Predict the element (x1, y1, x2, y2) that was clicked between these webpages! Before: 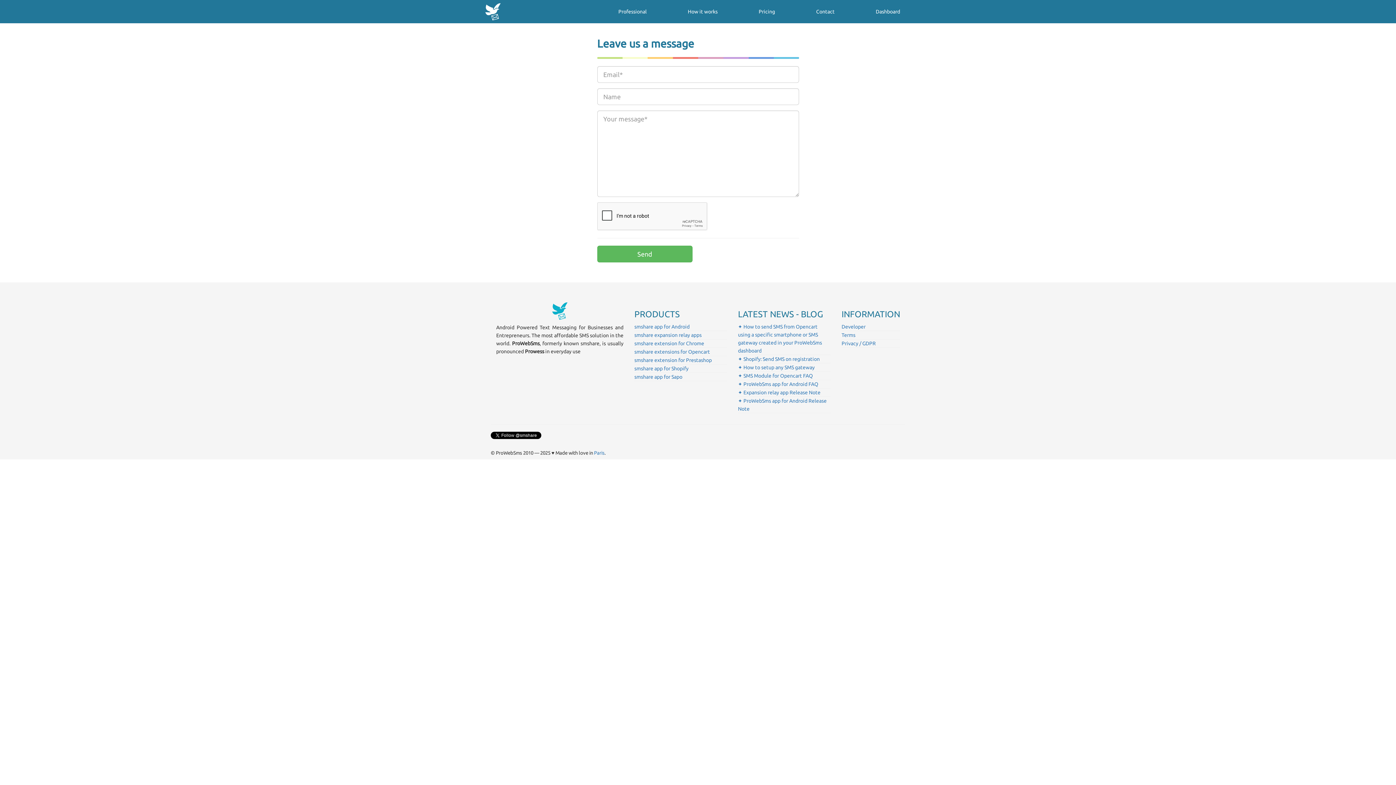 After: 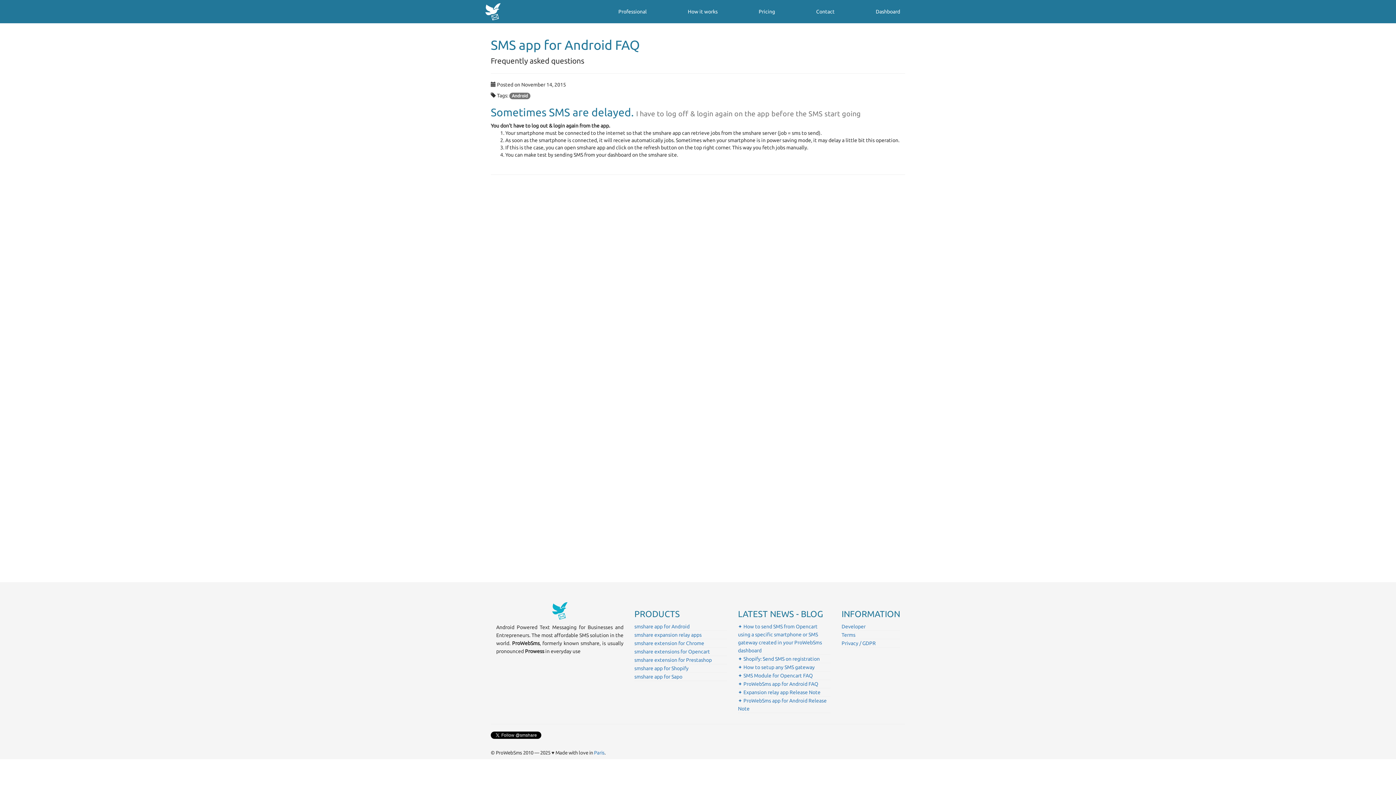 Action: label: ✦ ProWebSms app for Android FAQ bbox: (738, 381, 818, 387)